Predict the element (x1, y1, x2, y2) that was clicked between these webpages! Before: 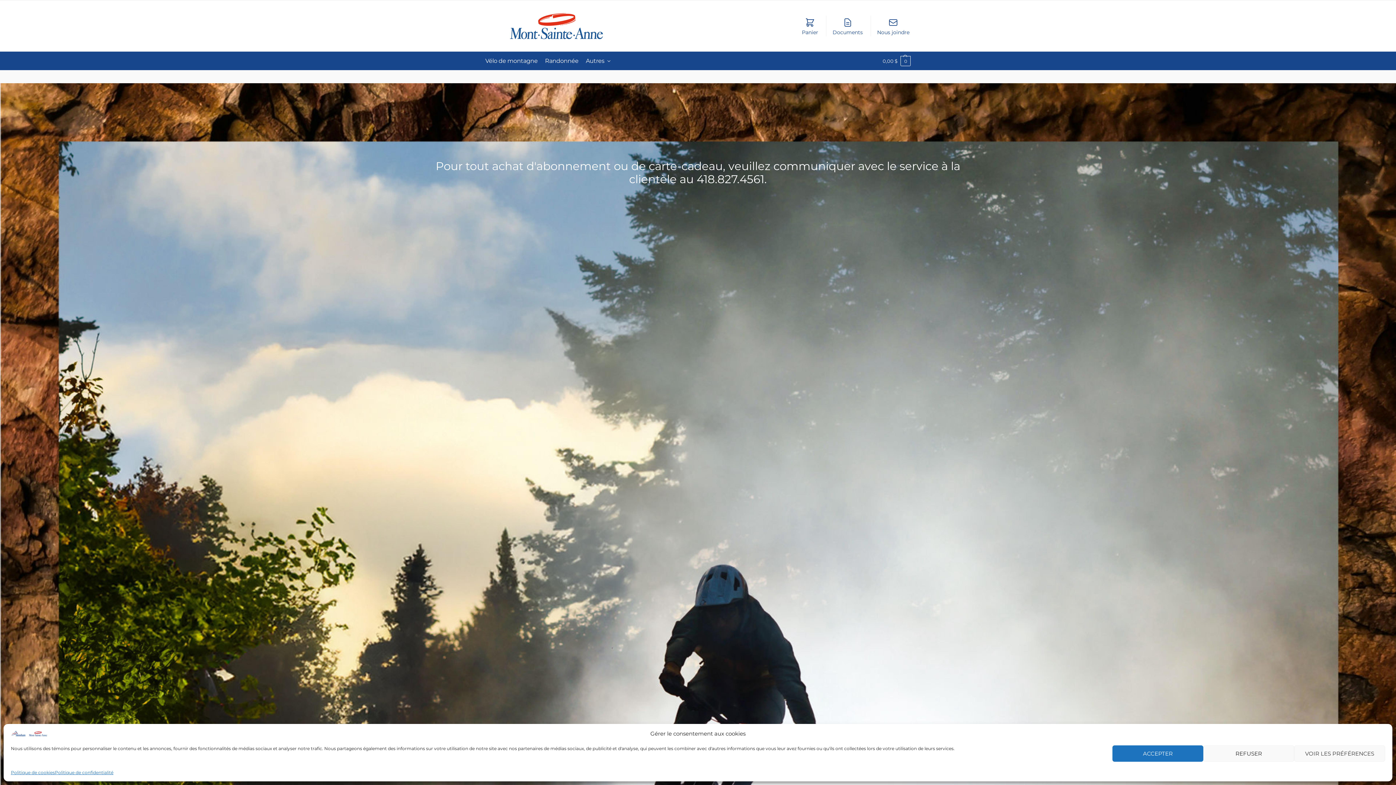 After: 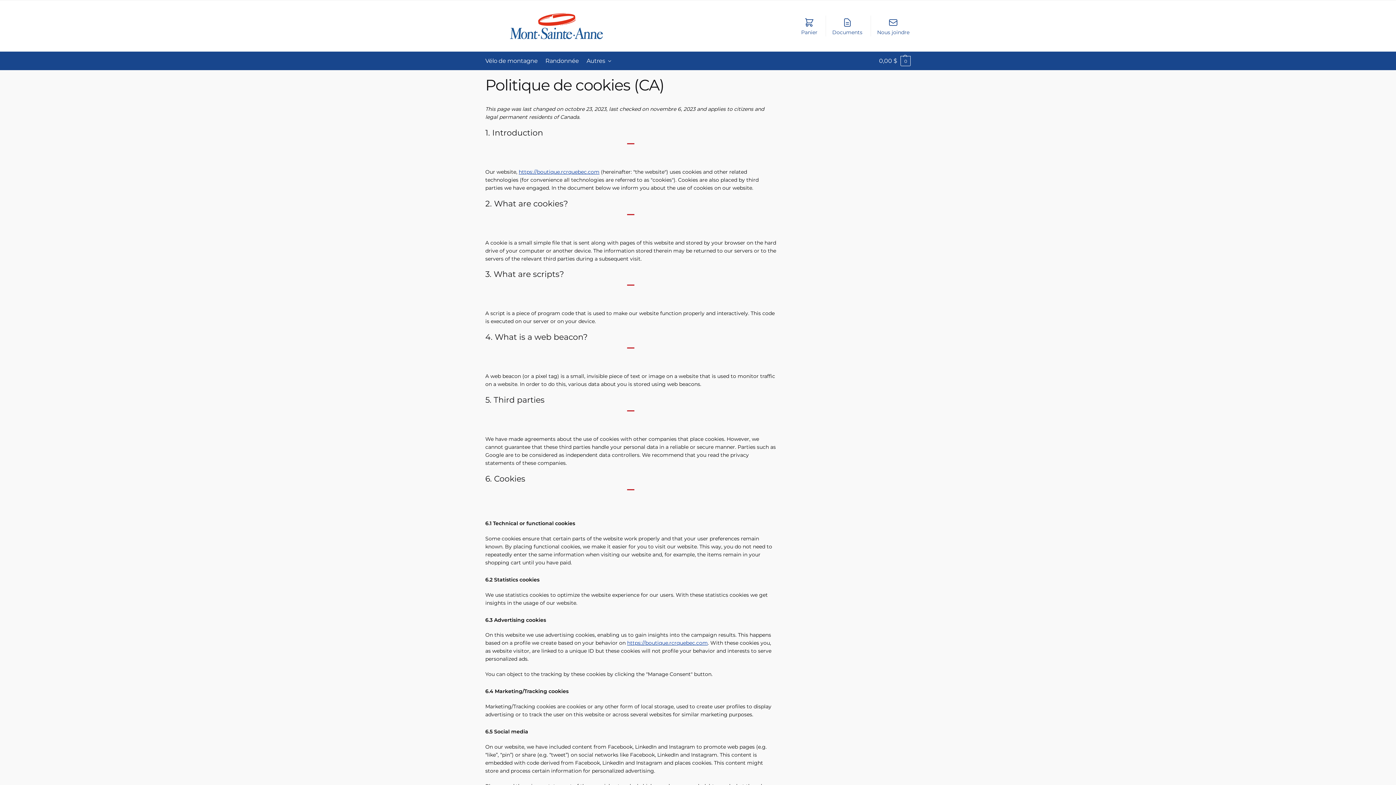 Action: bbox: (10, 769, 54, 776) label: Politique de cookies